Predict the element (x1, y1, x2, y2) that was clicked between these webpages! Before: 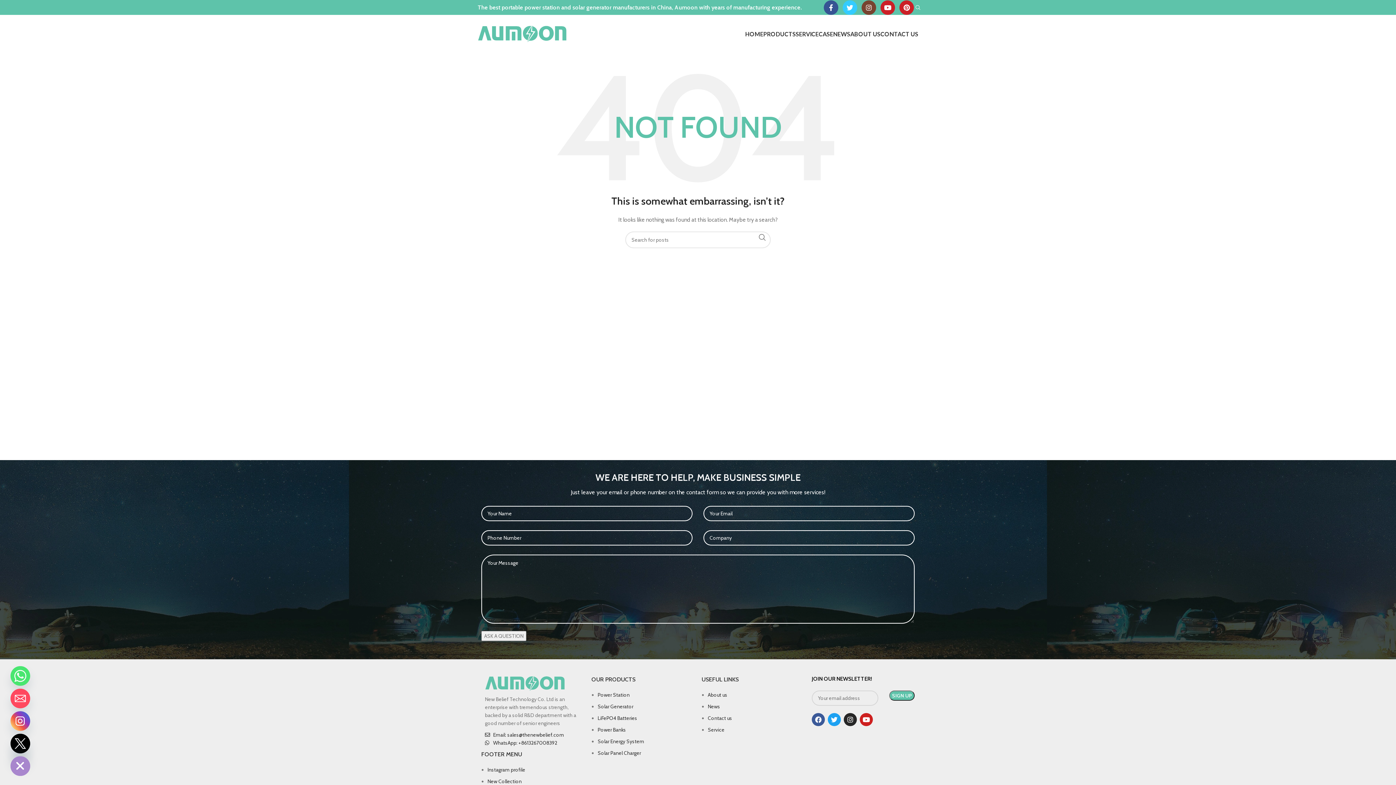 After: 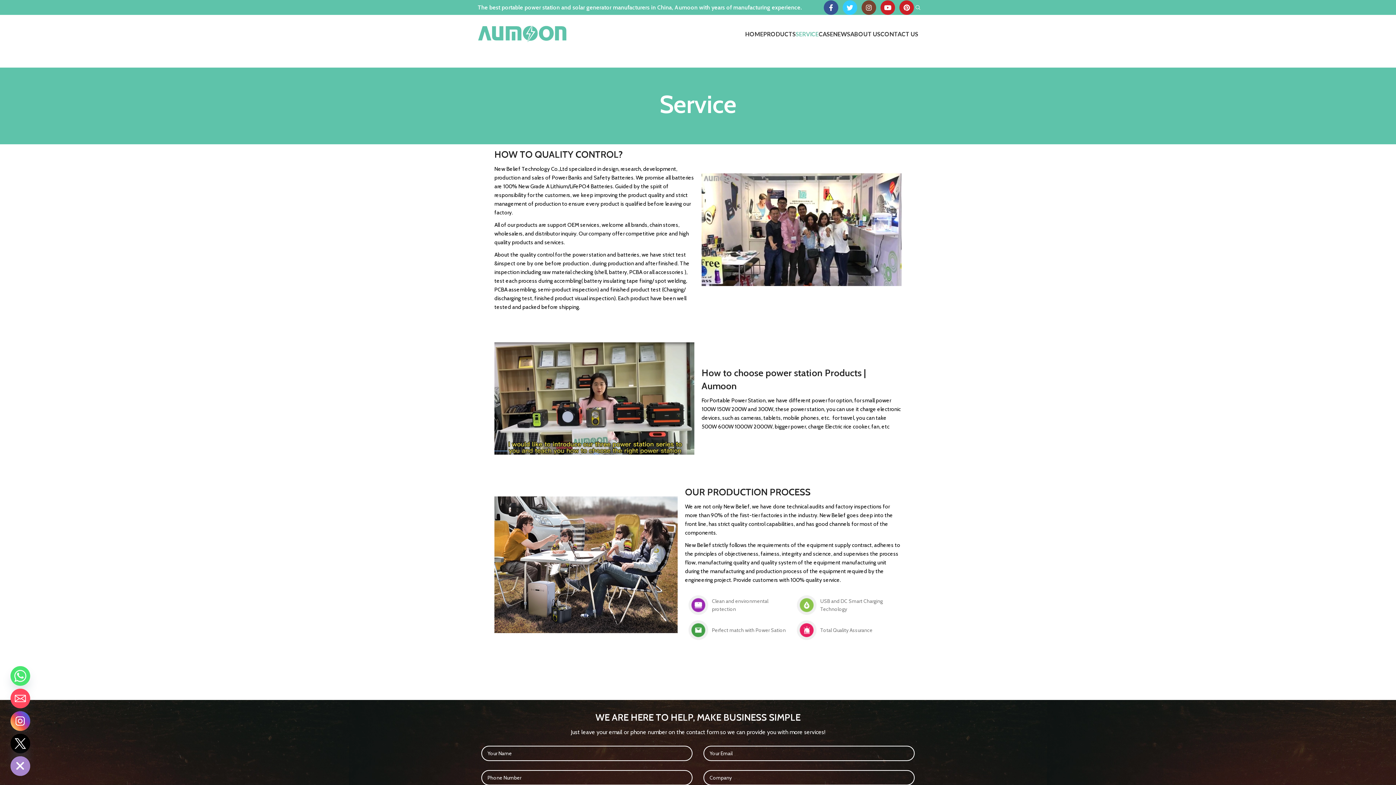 Action: bbox: (796, 26, 818, 41) label: SERVICE